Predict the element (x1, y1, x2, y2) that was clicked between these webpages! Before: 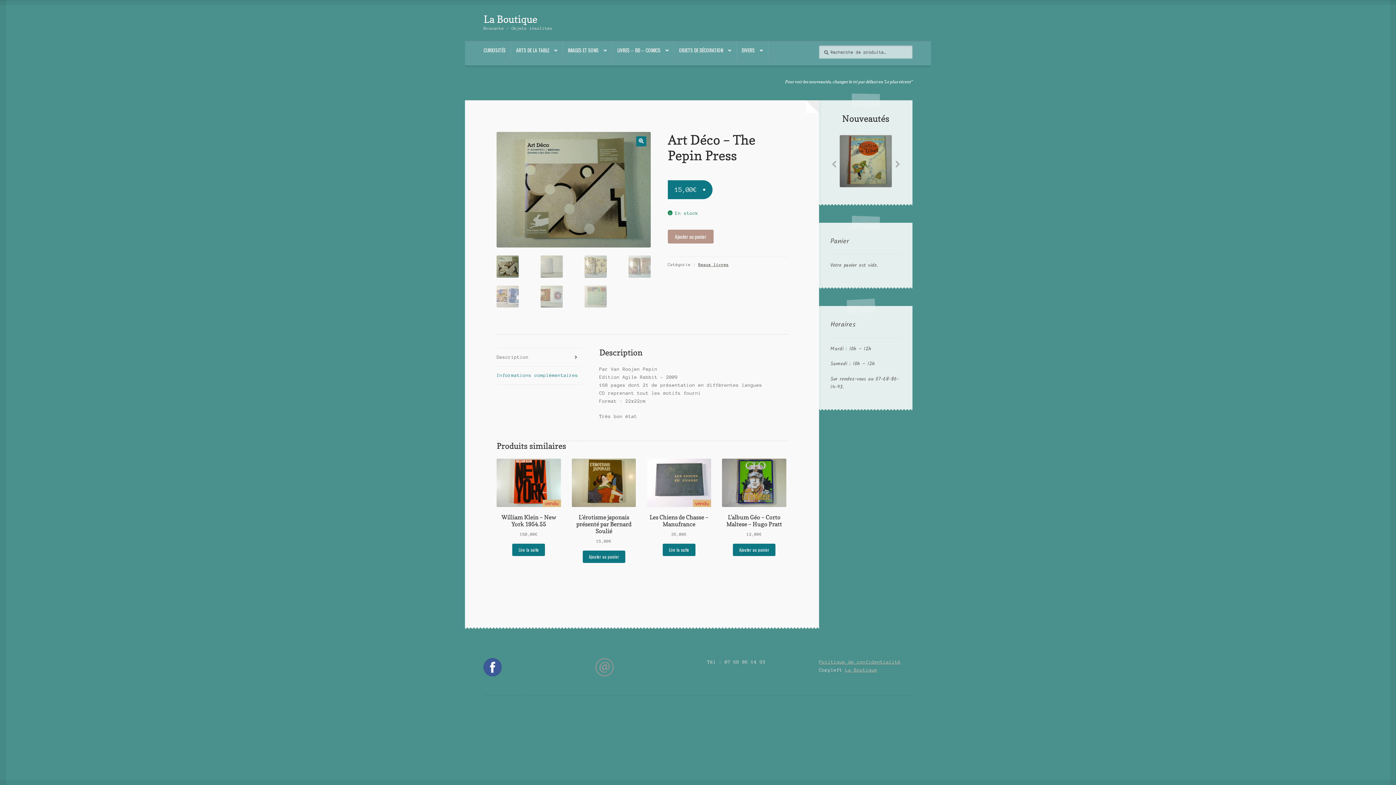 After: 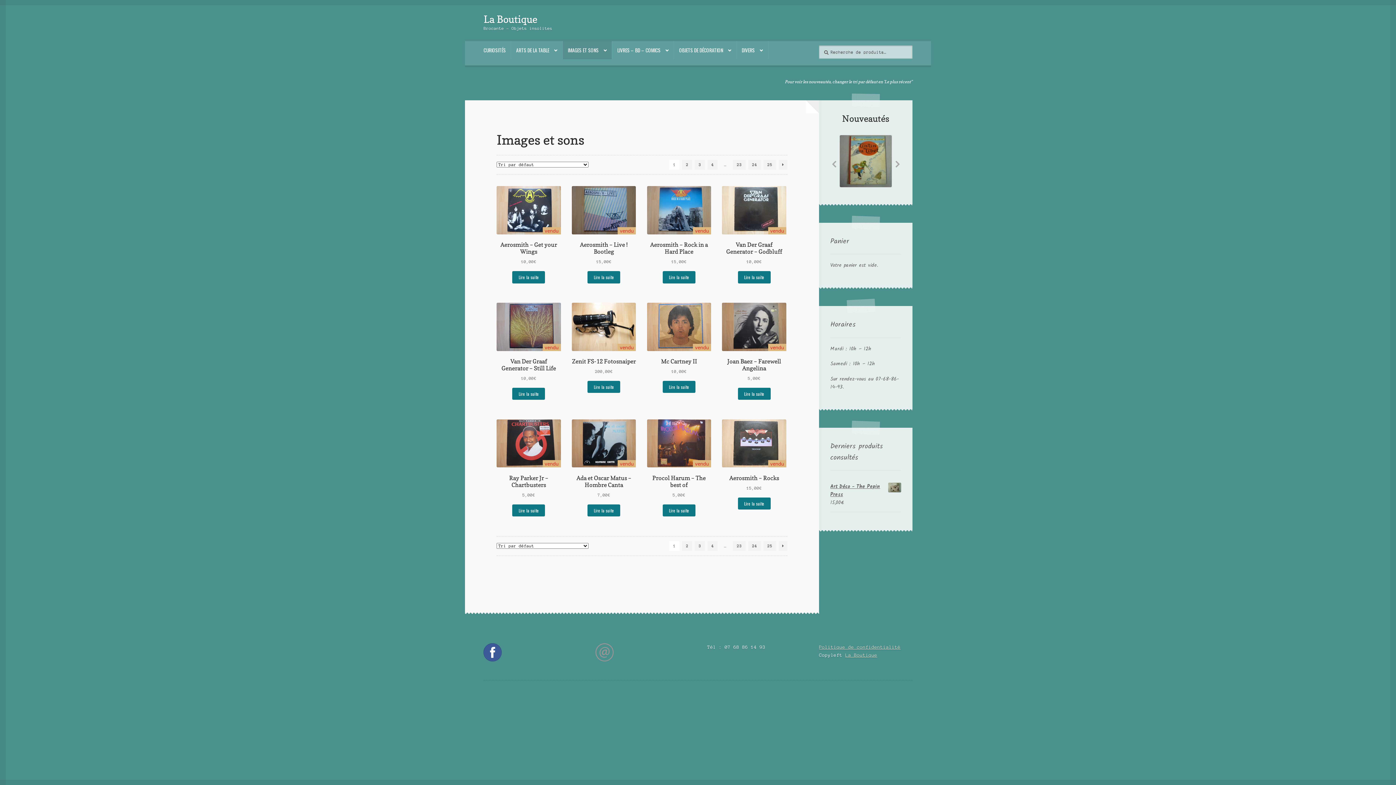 Action: bbox: (562, 41, 612, 59) label: IMAGES ET SONS